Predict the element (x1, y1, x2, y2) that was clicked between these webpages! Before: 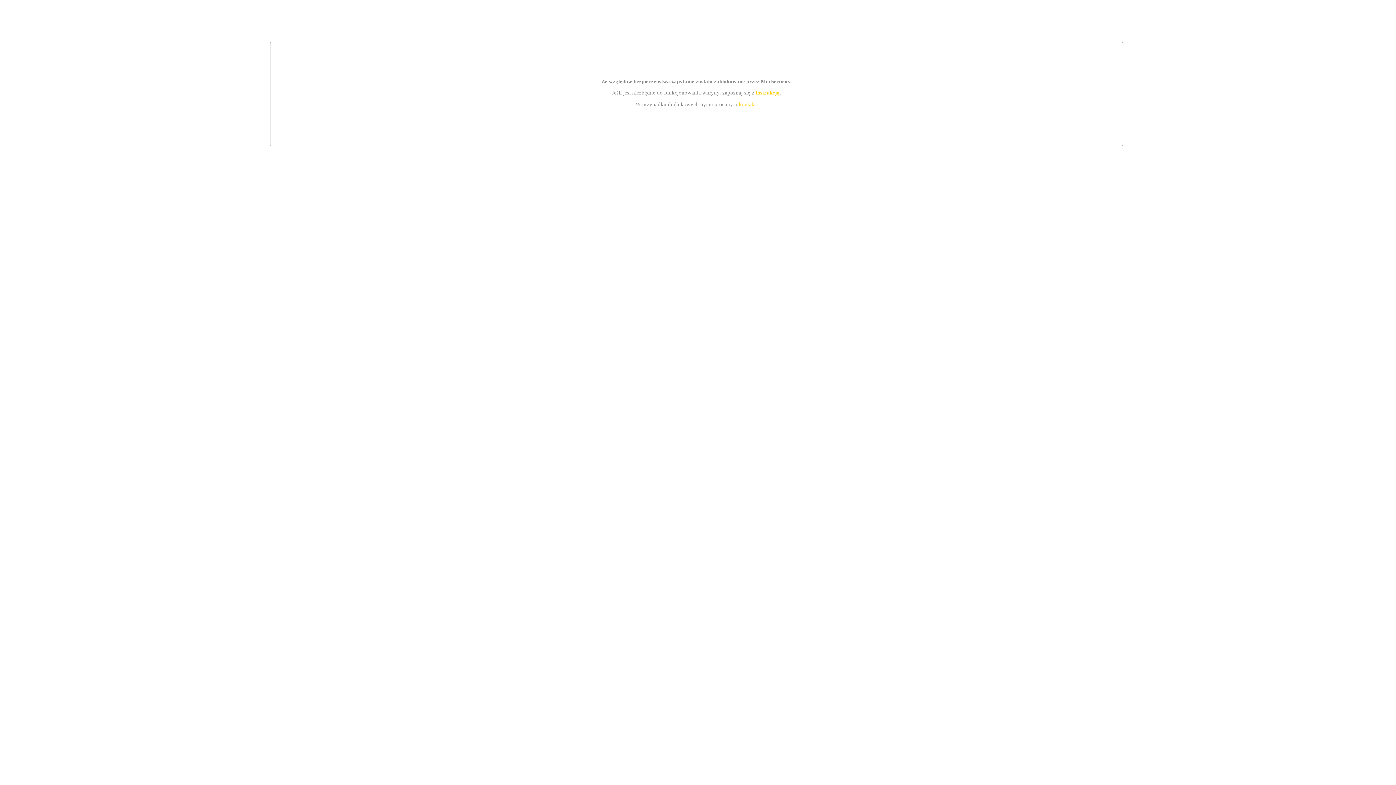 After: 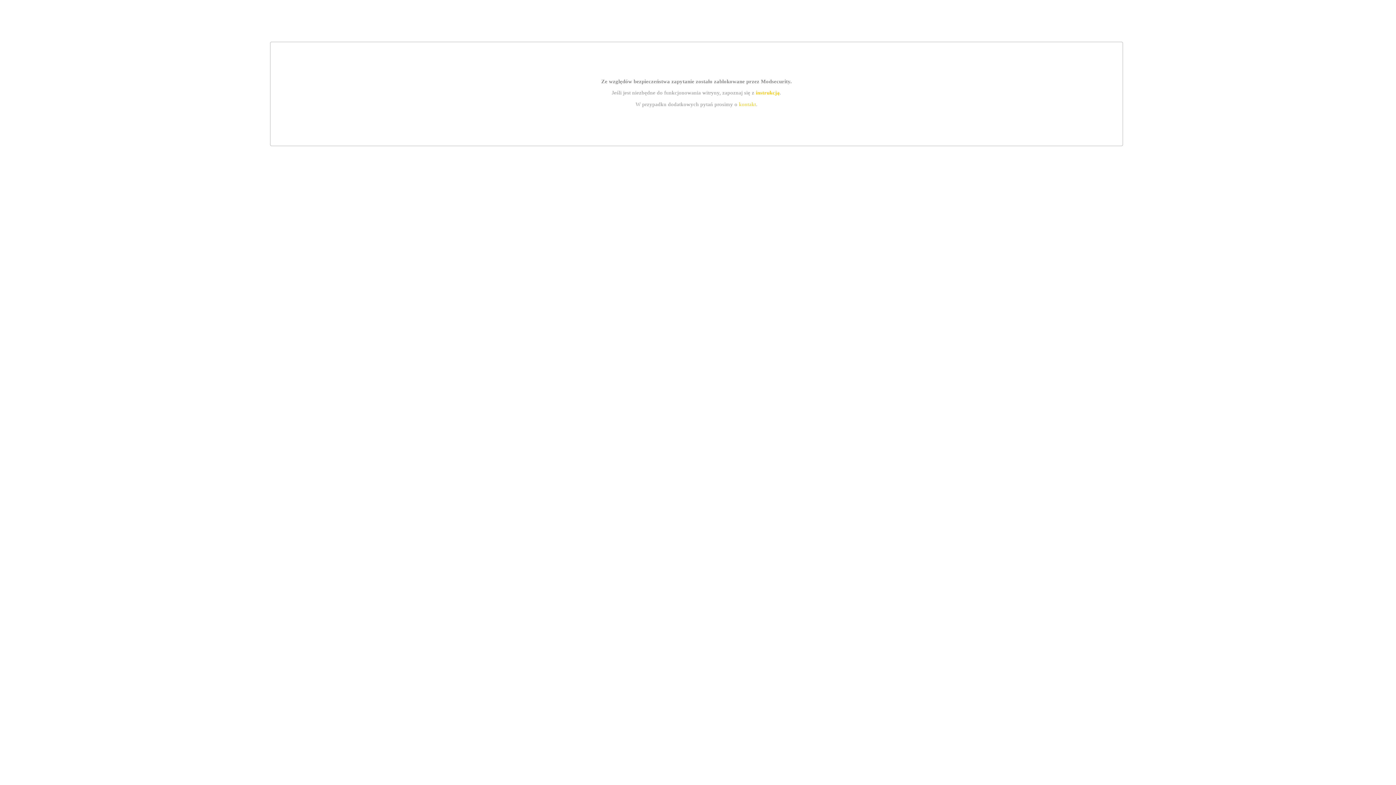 Action: label: kontakt bbox: (739, 101, 756, 107)